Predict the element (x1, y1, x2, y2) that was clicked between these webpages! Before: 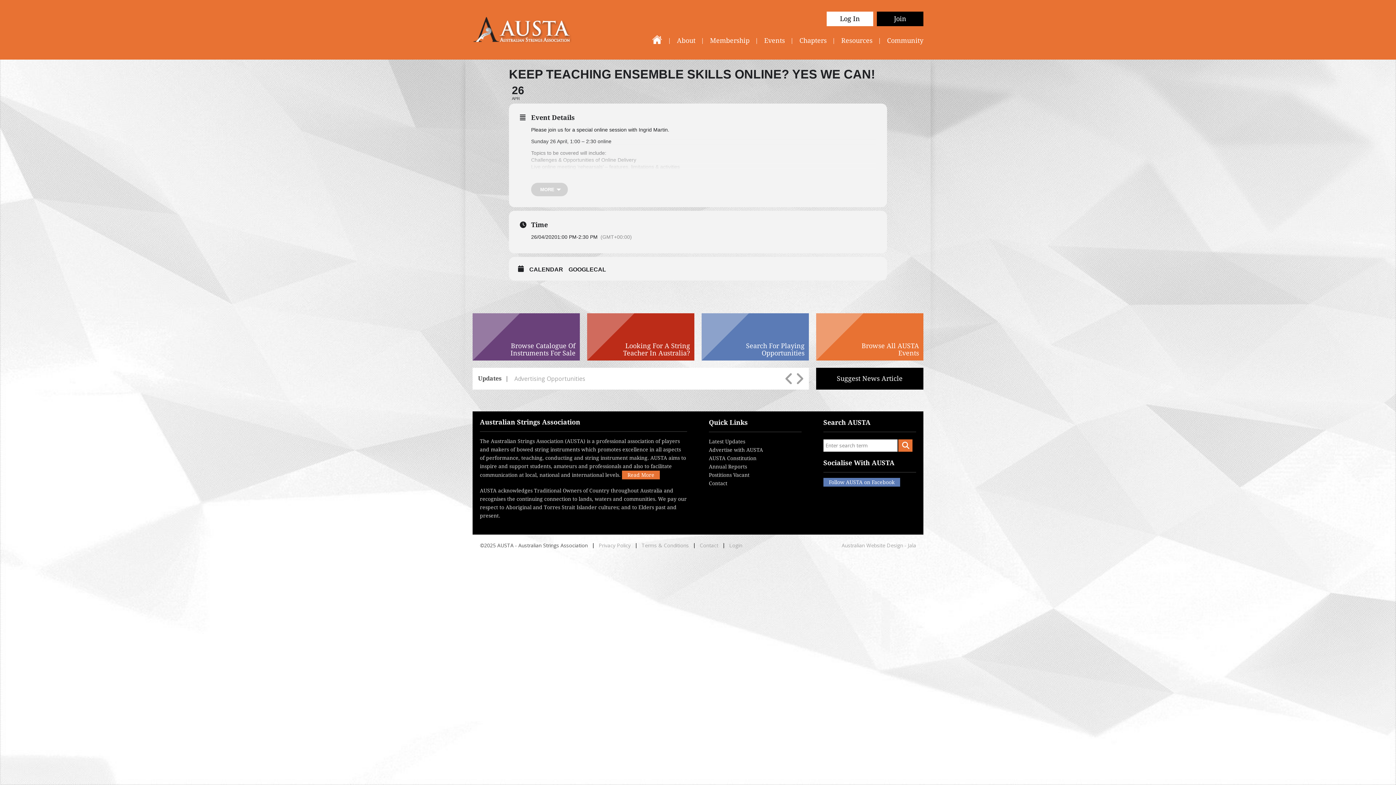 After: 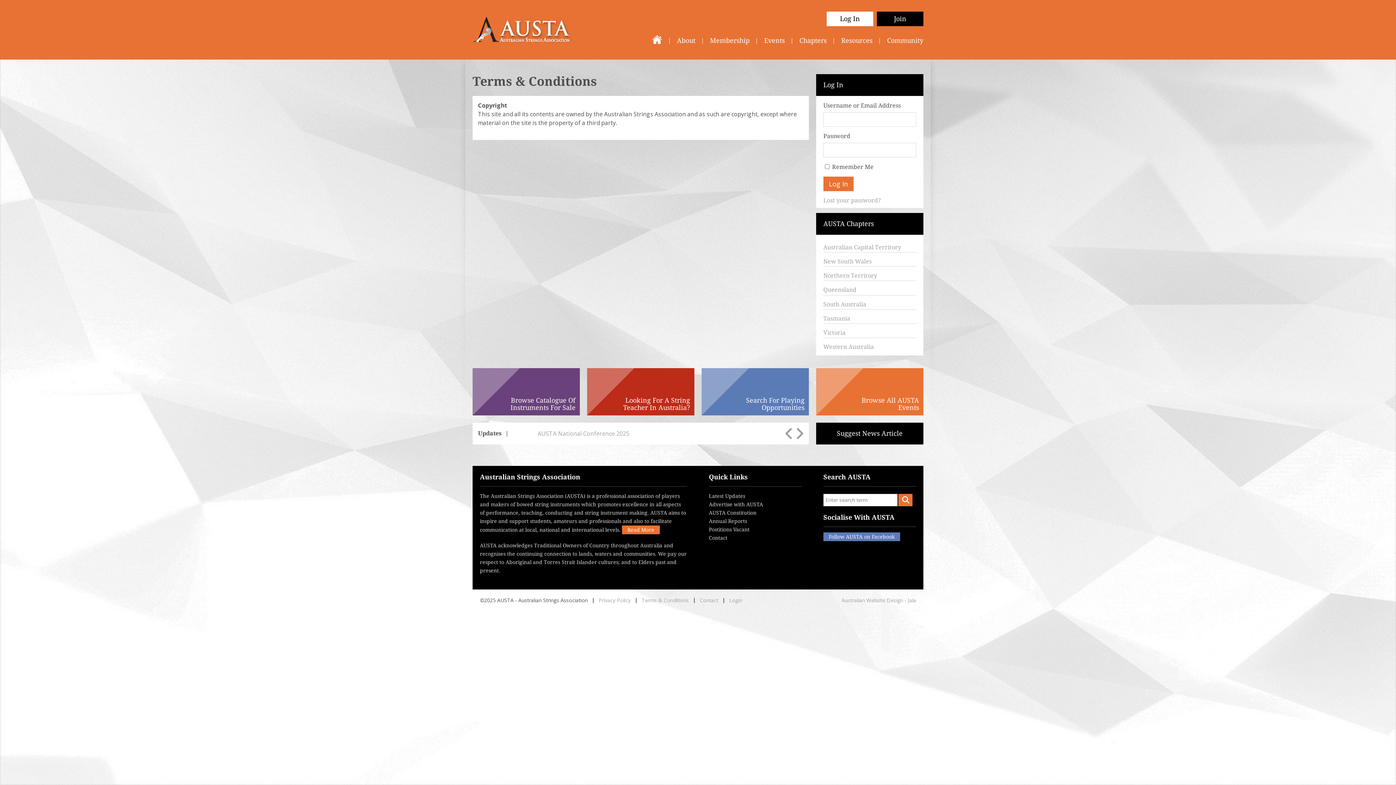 Action: bbox: (636, 542, 694, 549) label: Terms & Conditions